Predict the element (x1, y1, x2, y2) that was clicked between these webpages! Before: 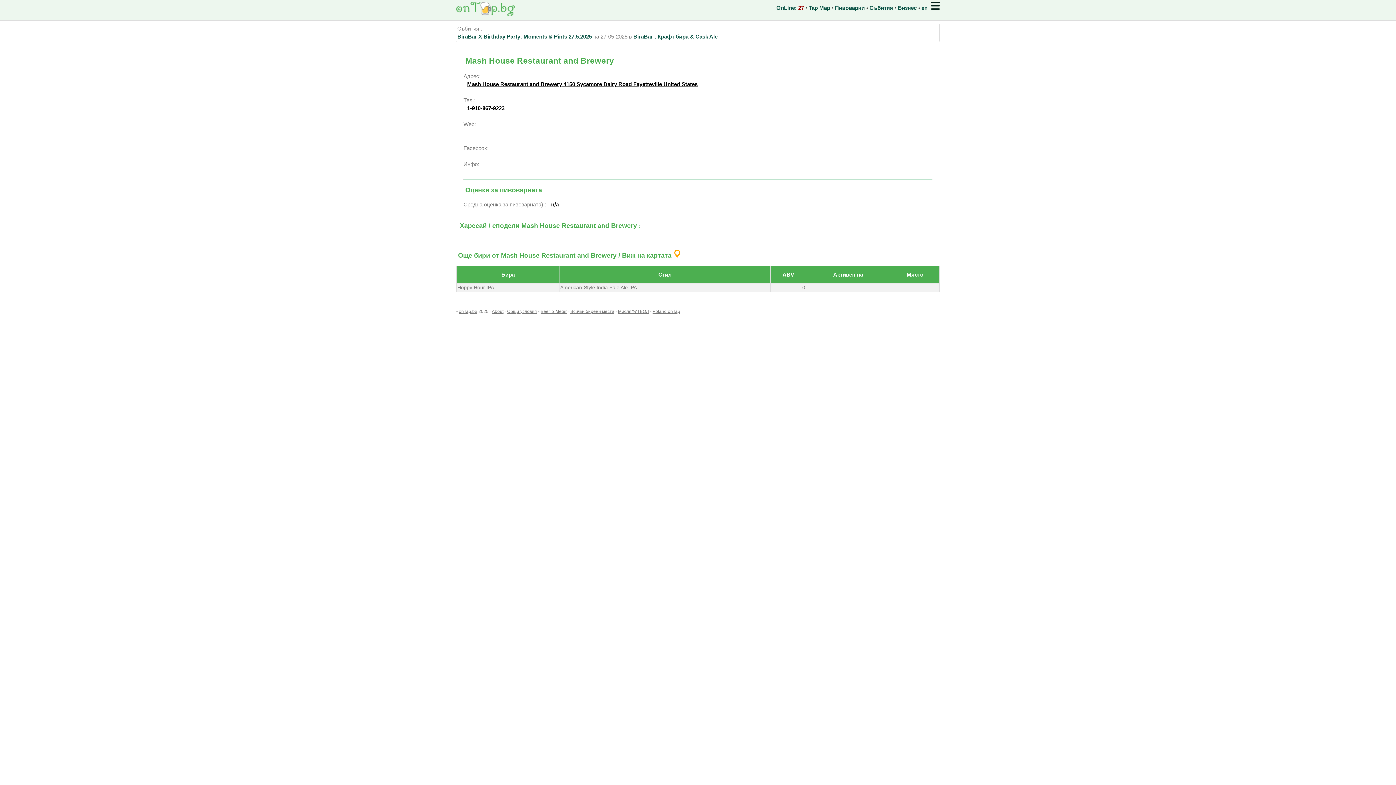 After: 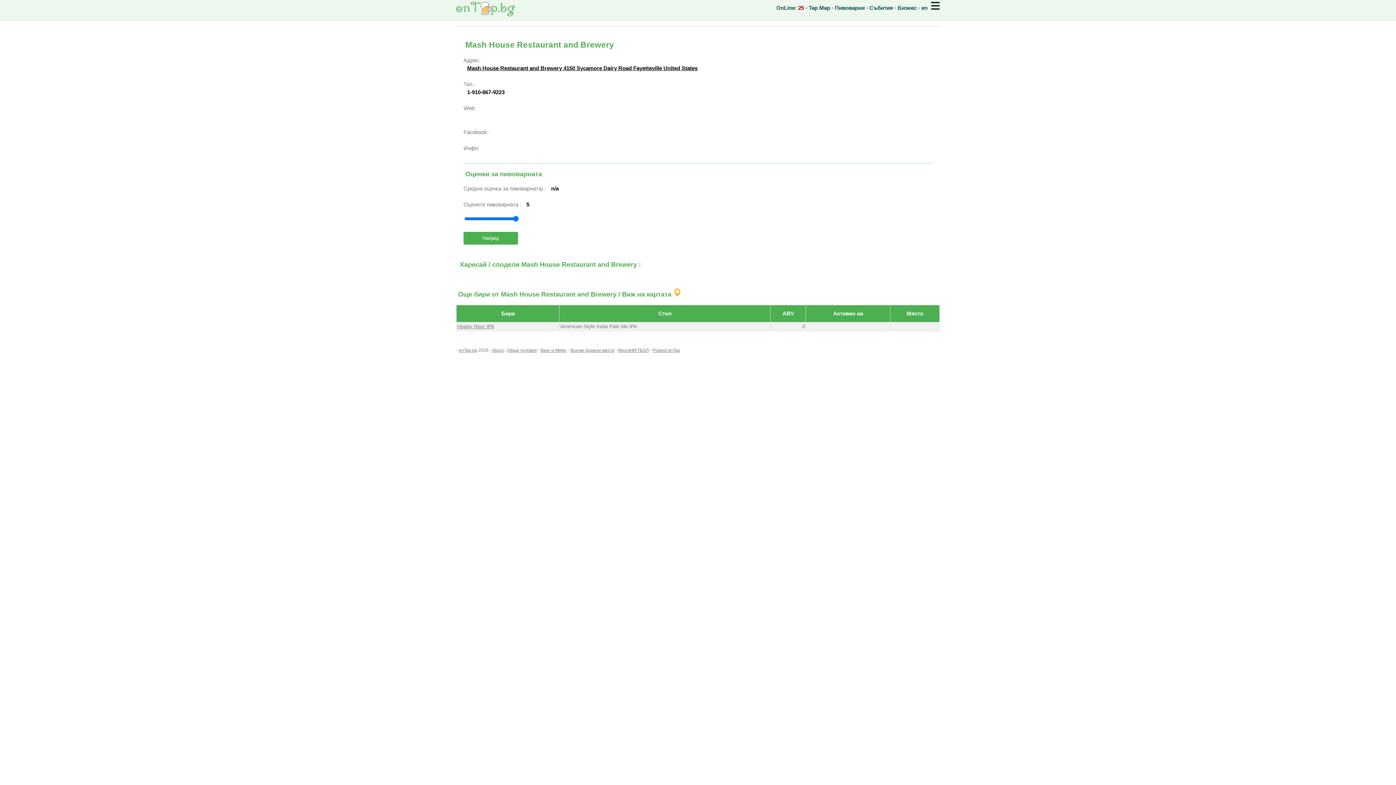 Action: label: Активен на bbox: (833, 271, 863, 277)